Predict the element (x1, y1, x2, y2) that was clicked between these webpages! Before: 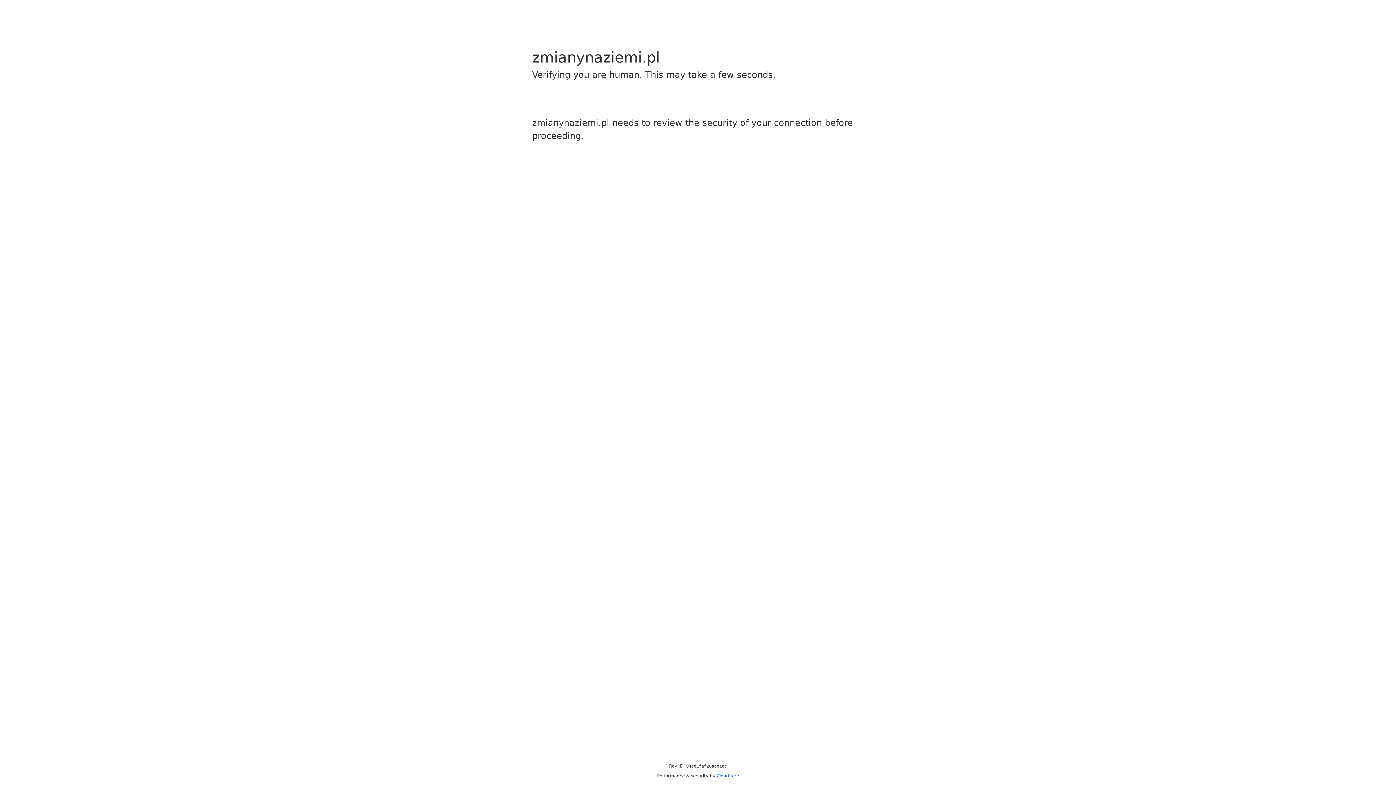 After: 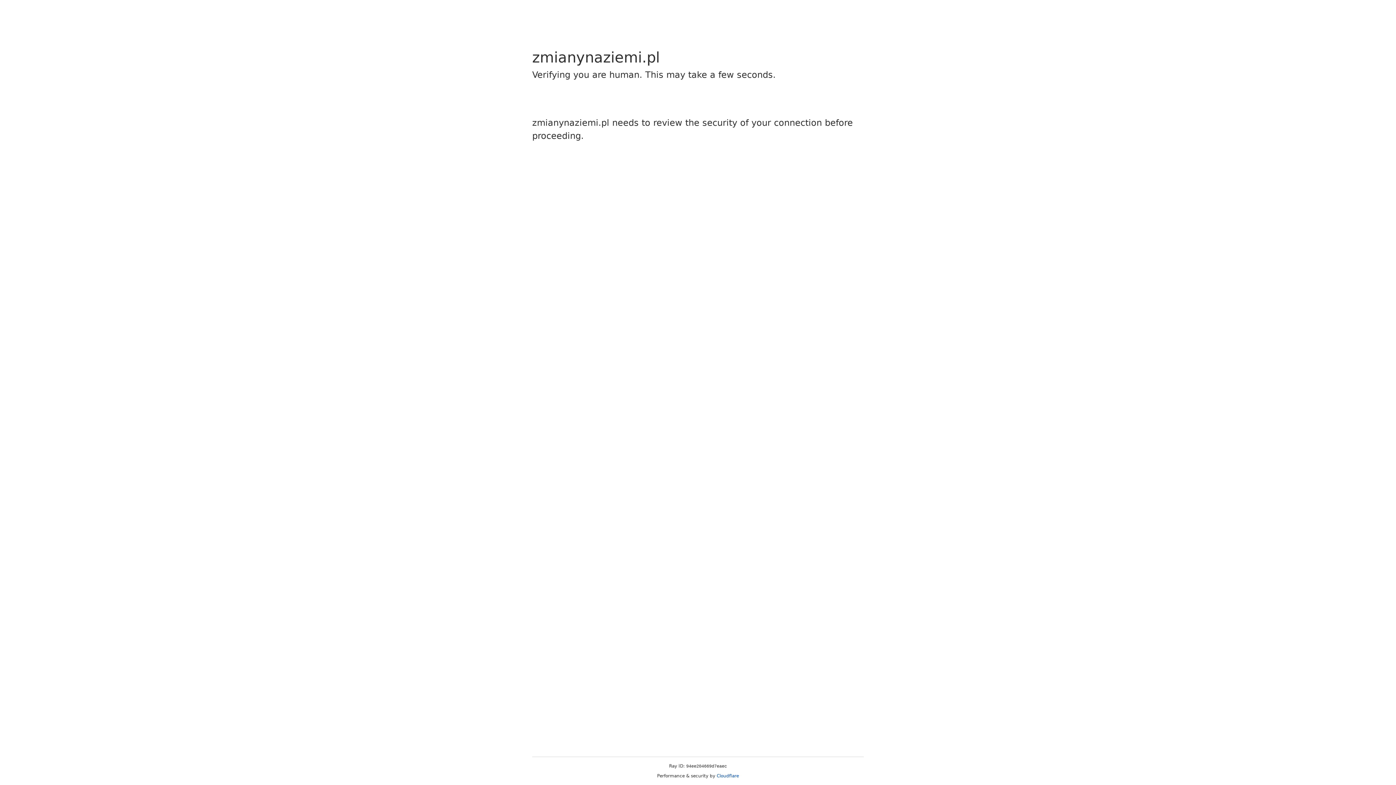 Action: bbox: (716, 773, 739, 778) label: Cloudflare